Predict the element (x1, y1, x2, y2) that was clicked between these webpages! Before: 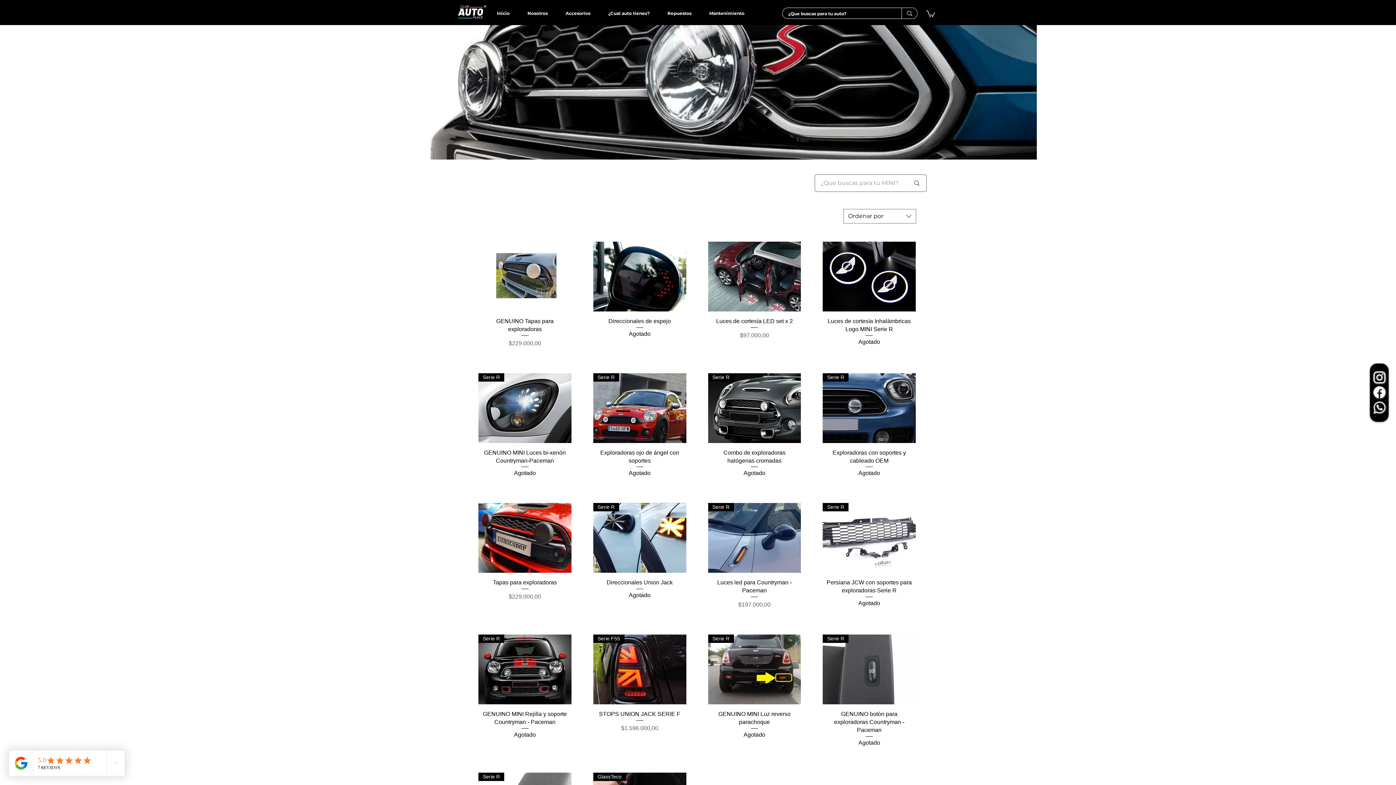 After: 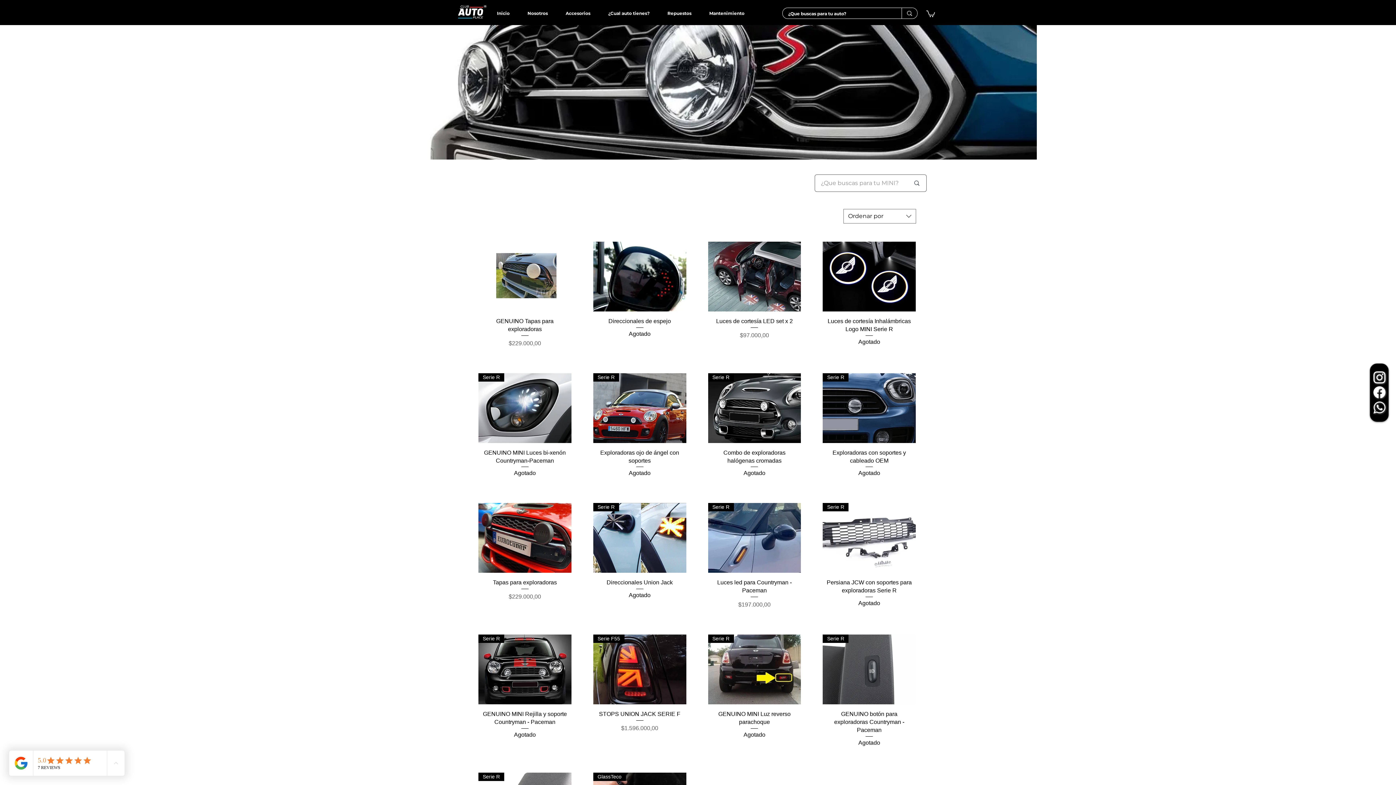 Action: bbox: (1373, 371, 1385, 383)